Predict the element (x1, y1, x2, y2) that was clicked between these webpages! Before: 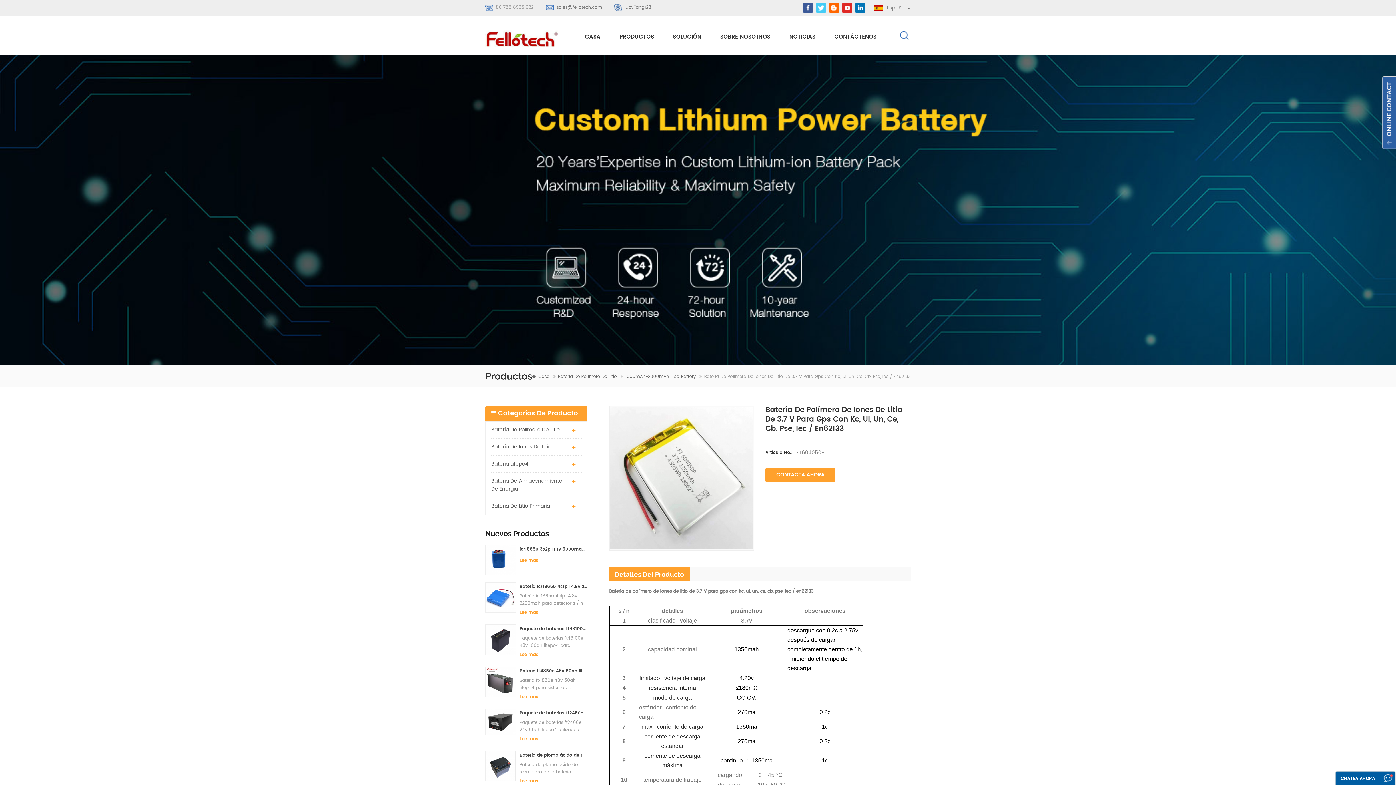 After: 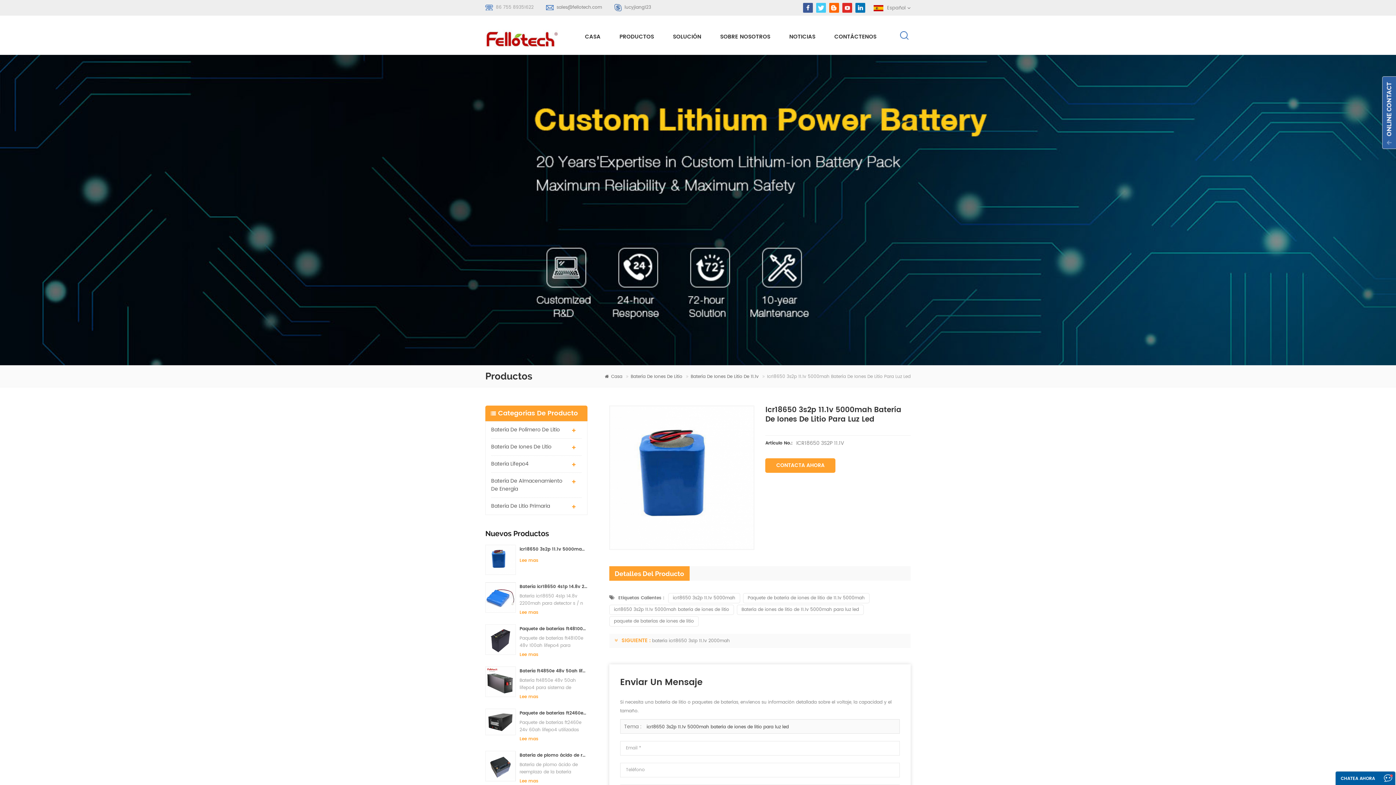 Action: bbox: (519, 544, 587, 554) label: icr18650 3s2p 11.1v 5000mah batería de iones de litio para luz led